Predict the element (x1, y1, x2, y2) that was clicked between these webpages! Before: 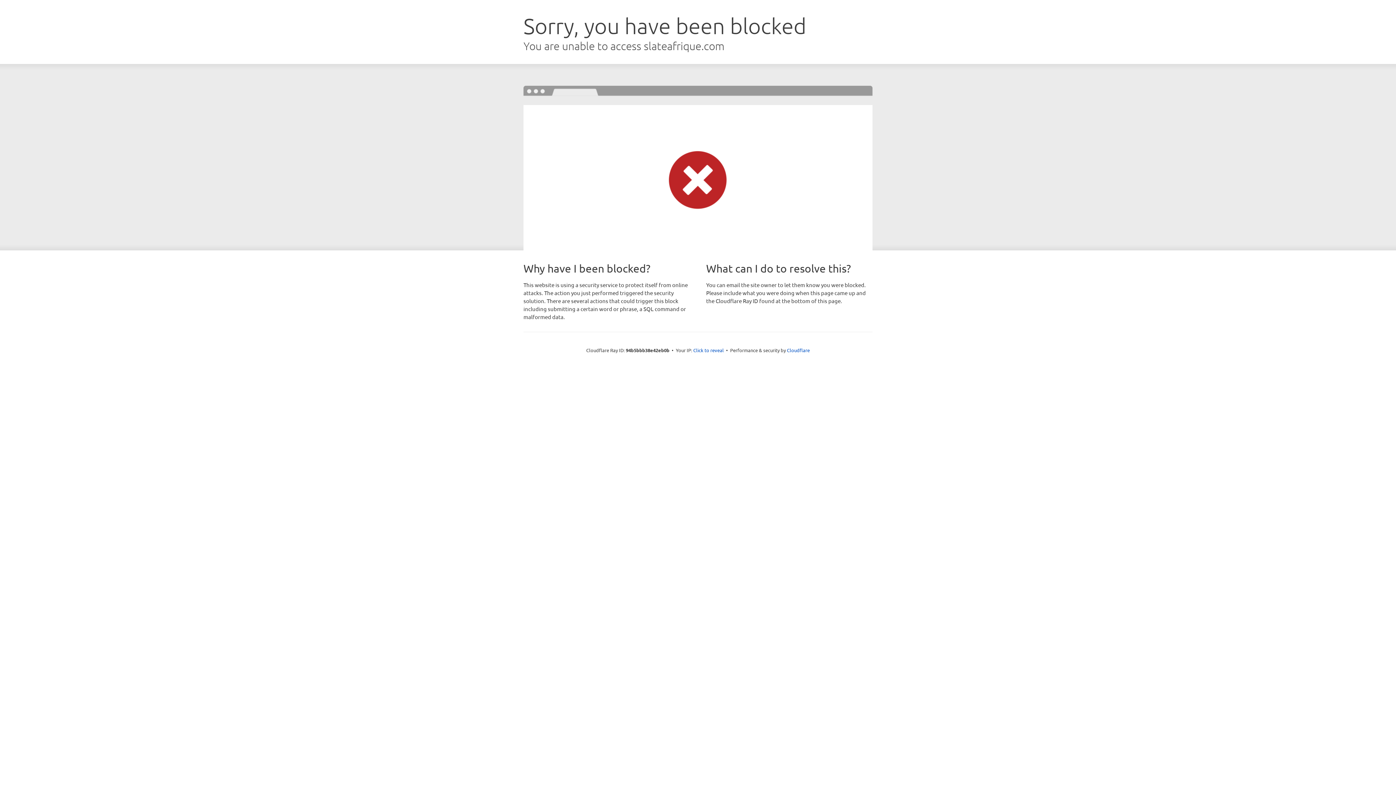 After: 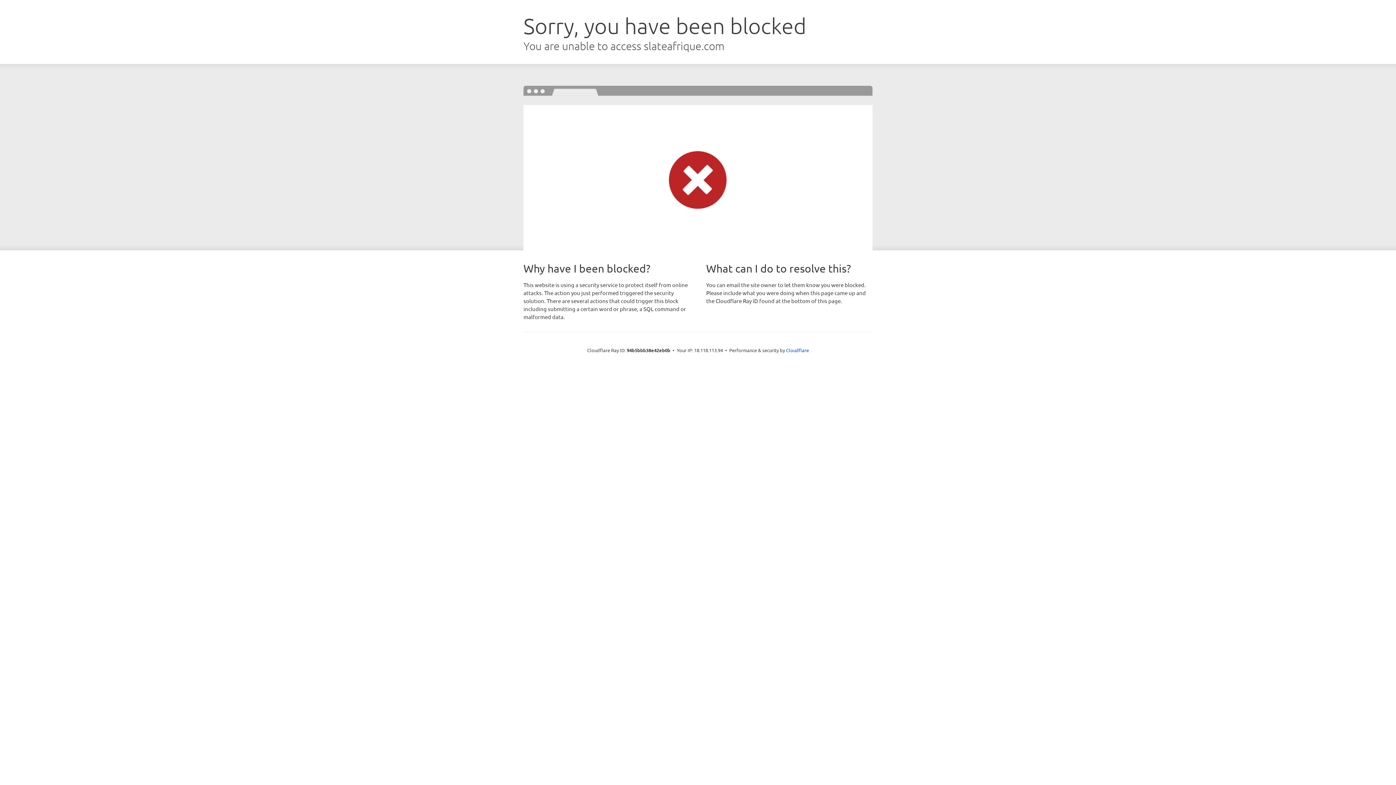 Action: bbox: (693, 346, 724, 353) label: Click to reveal